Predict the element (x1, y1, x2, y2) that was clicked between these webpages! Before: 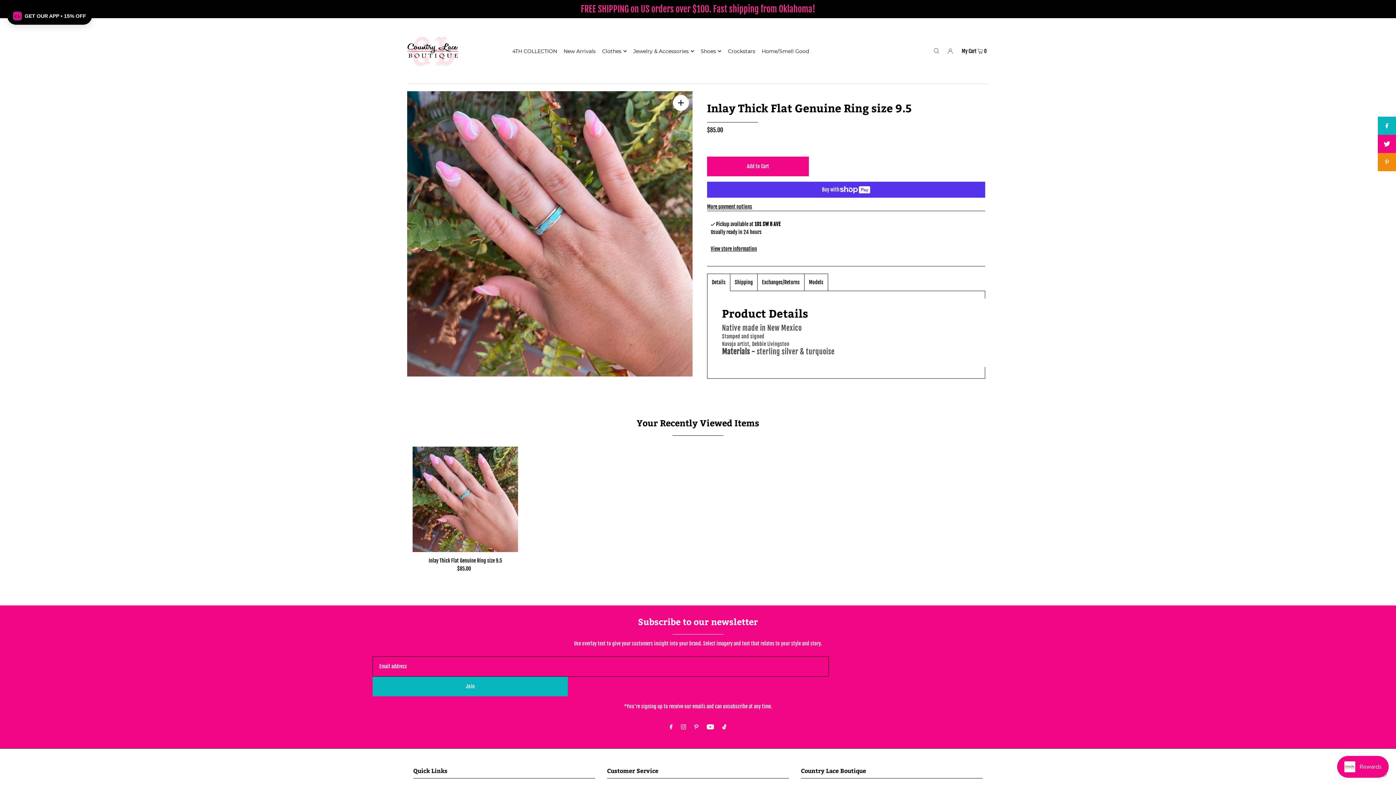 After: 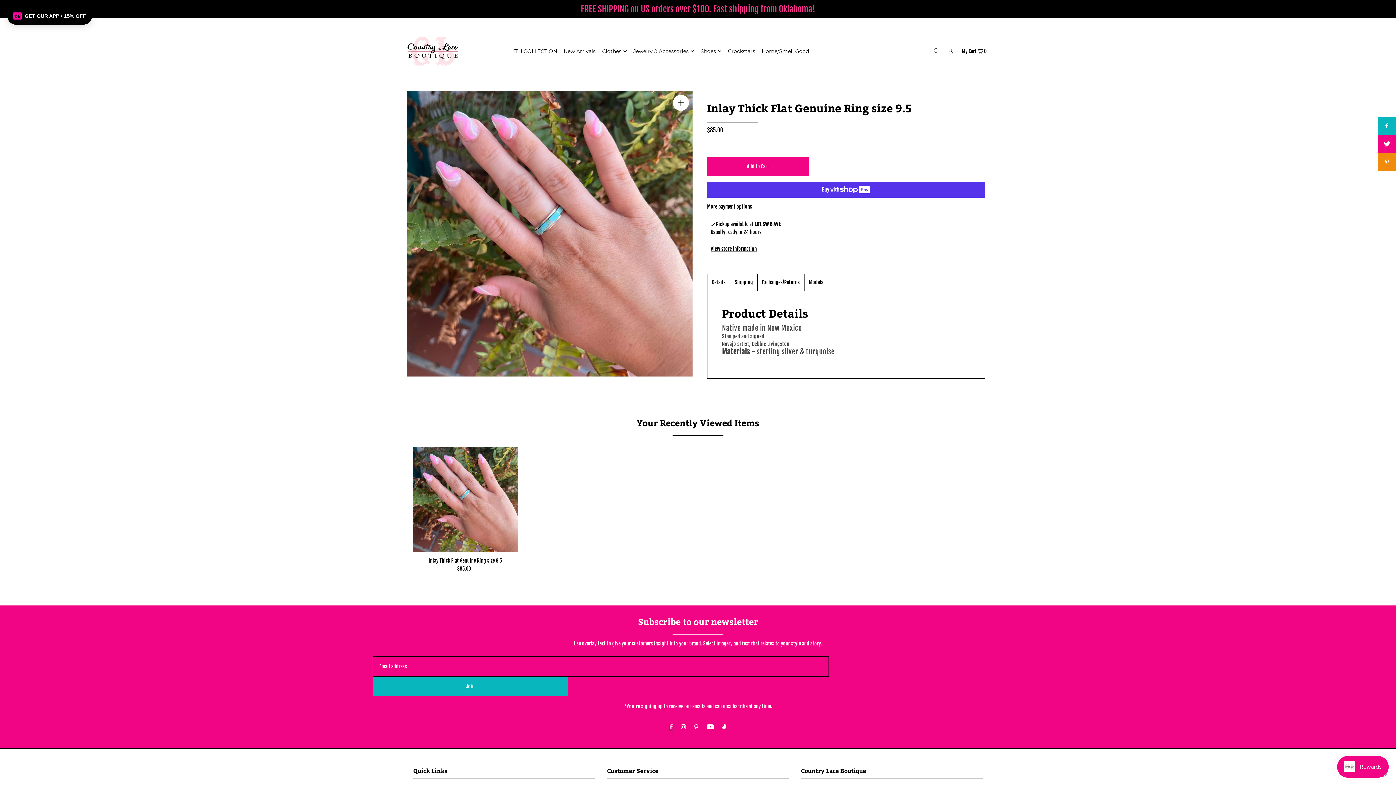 Action: label: Facebook bbox: (669, 724, 672, 730)